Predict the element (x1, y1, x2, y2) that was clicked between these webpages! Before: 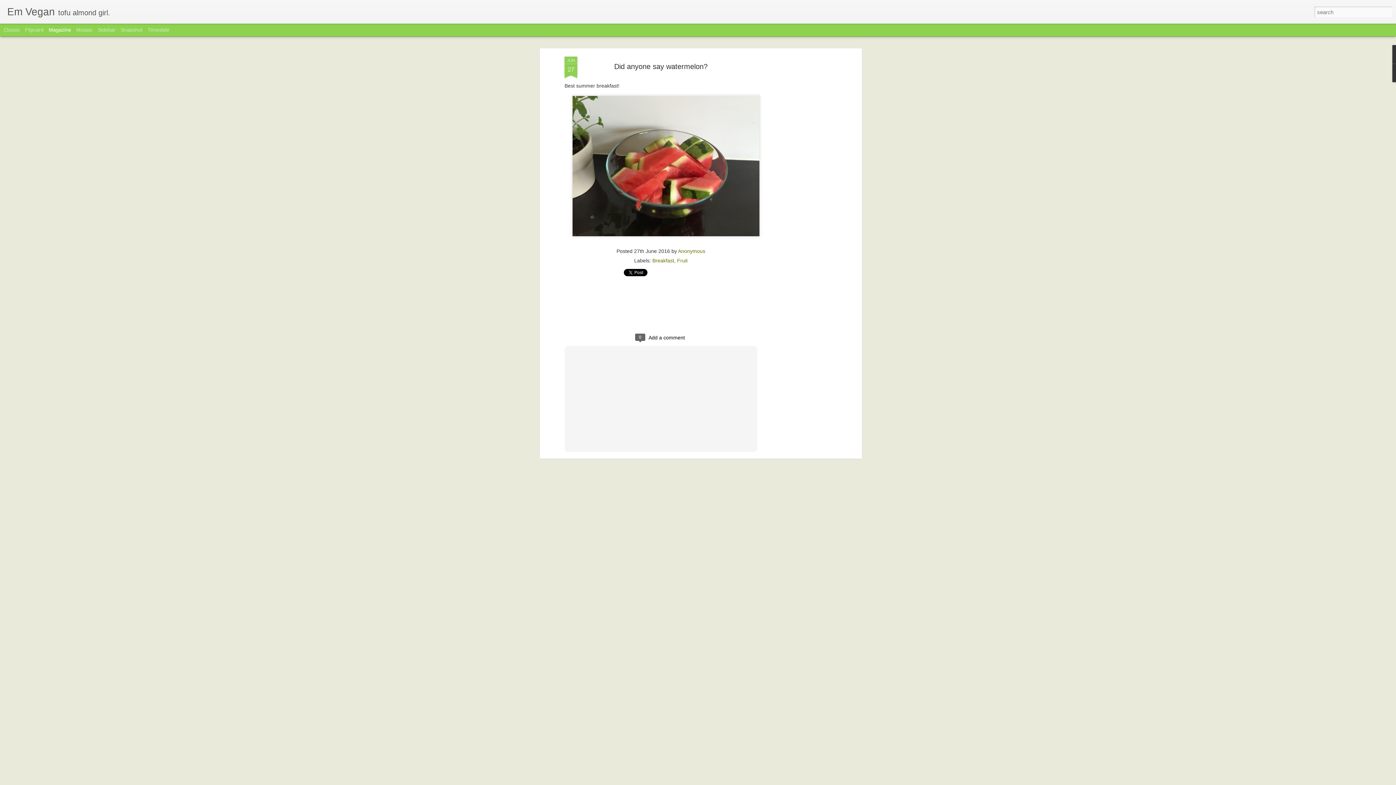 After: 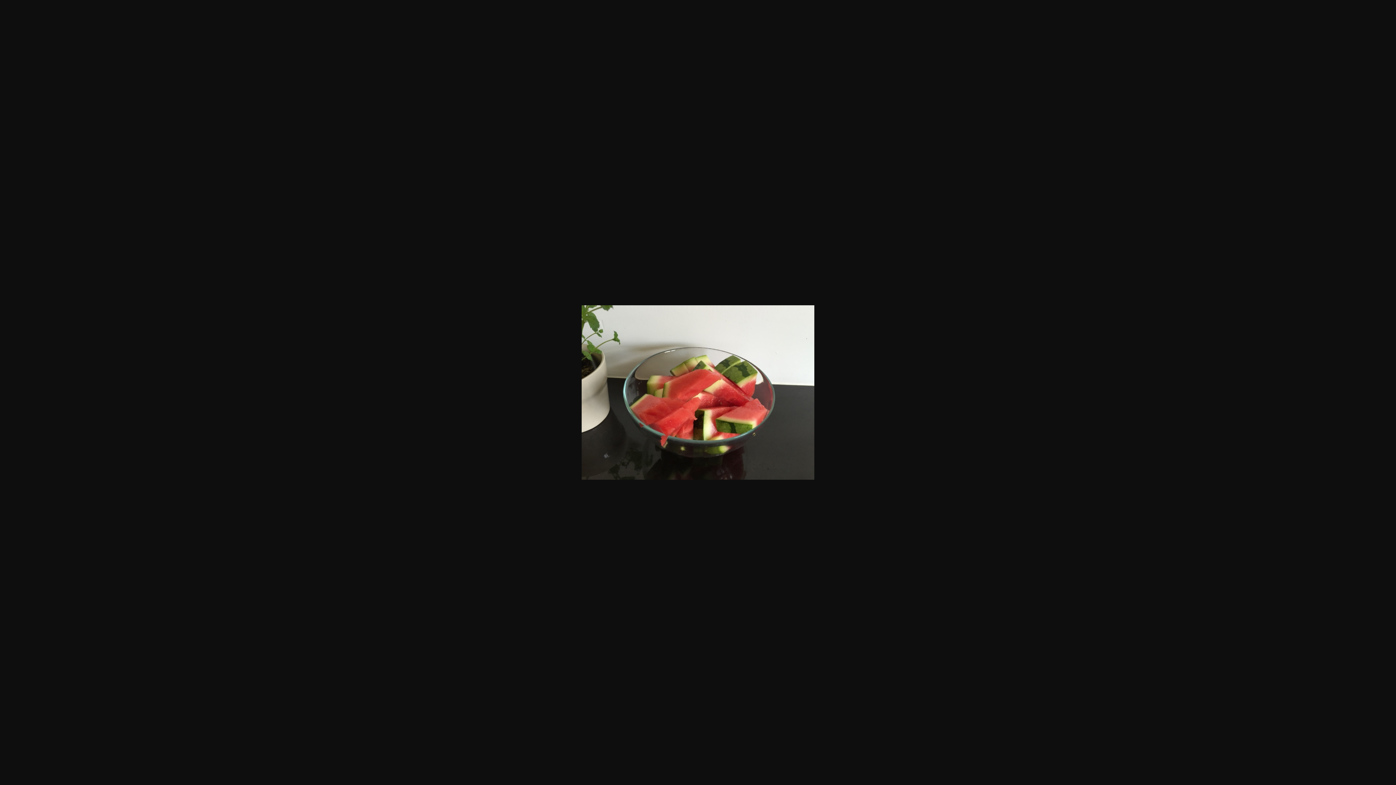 Action: bbox: (569, 238, 762, 243)